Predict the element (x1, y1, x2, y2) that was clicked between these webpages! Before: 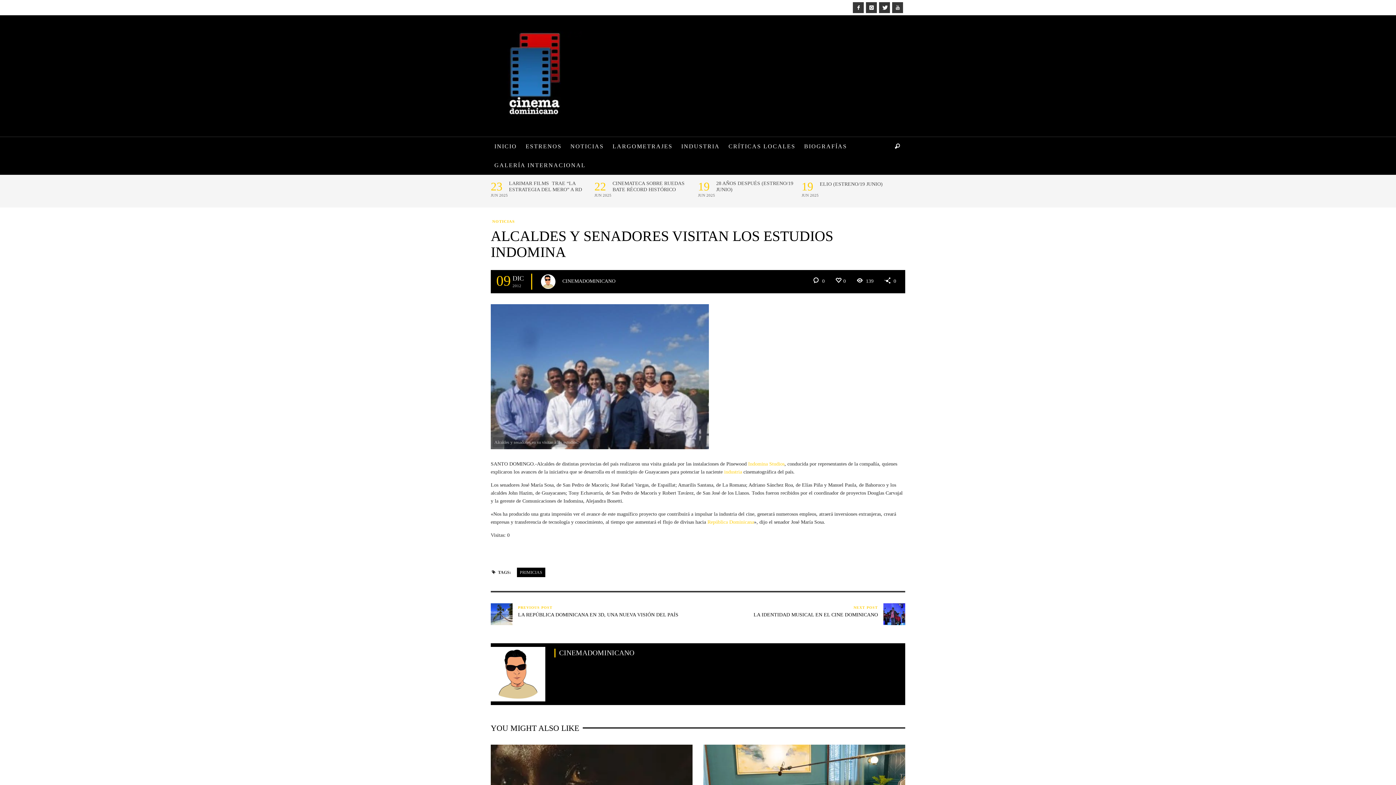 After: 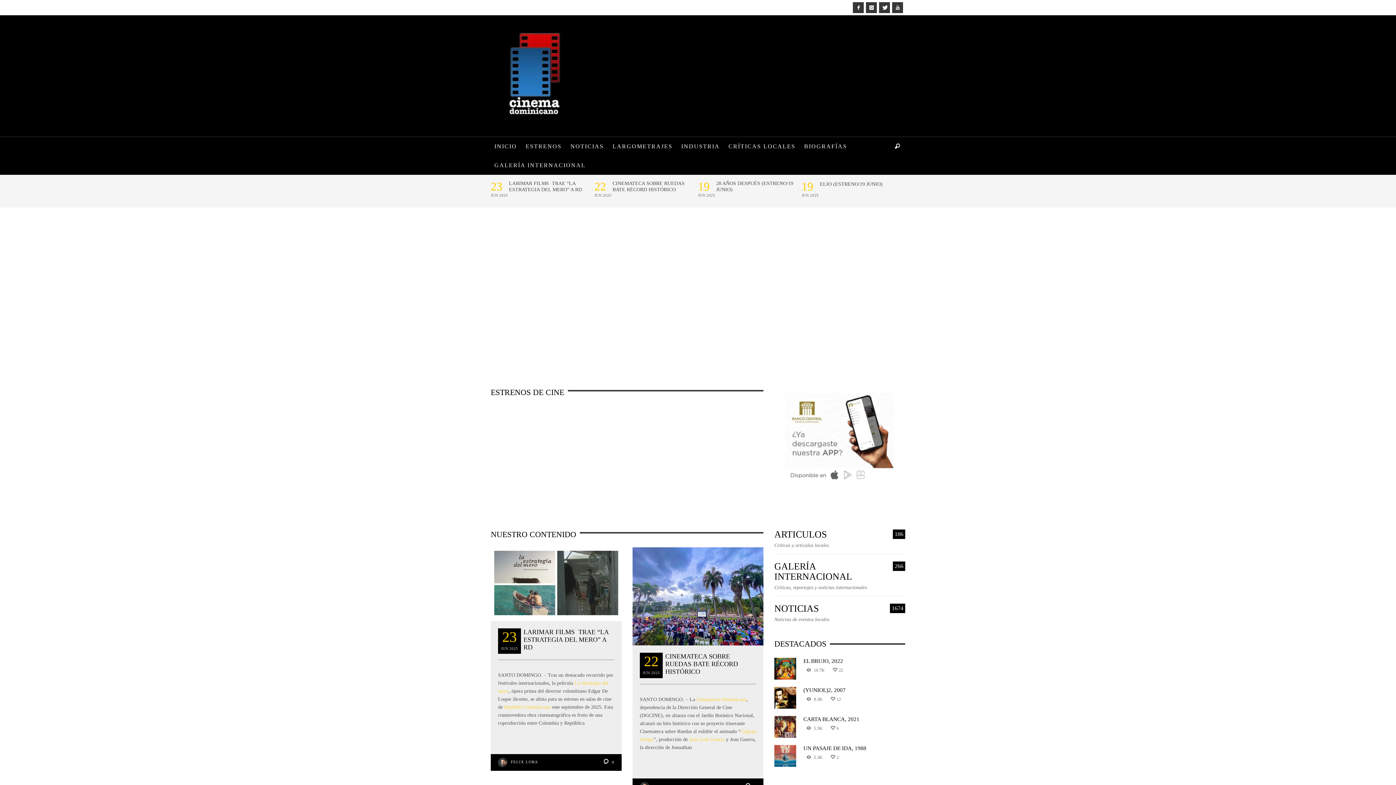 Action: label: INICIO bbox: (490, 137, 520, 156)